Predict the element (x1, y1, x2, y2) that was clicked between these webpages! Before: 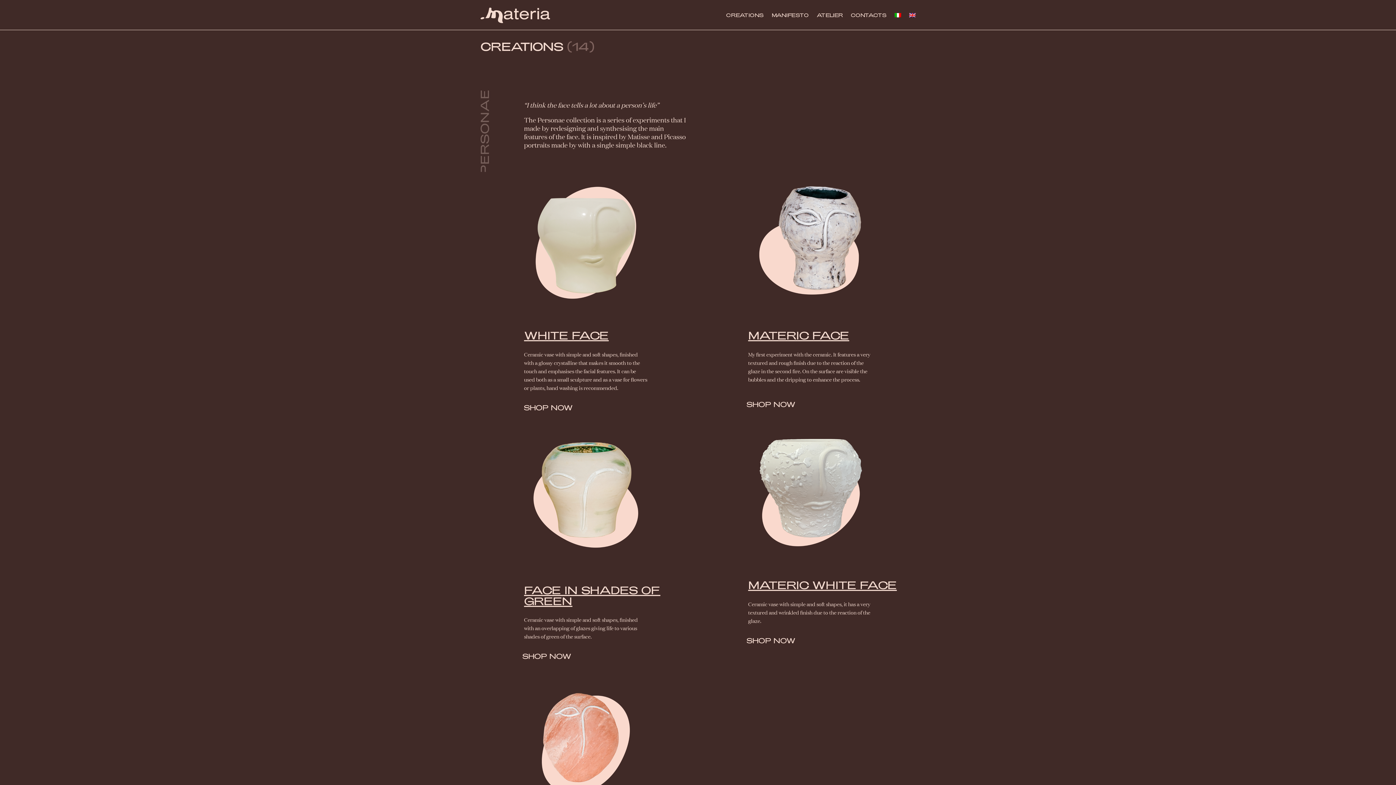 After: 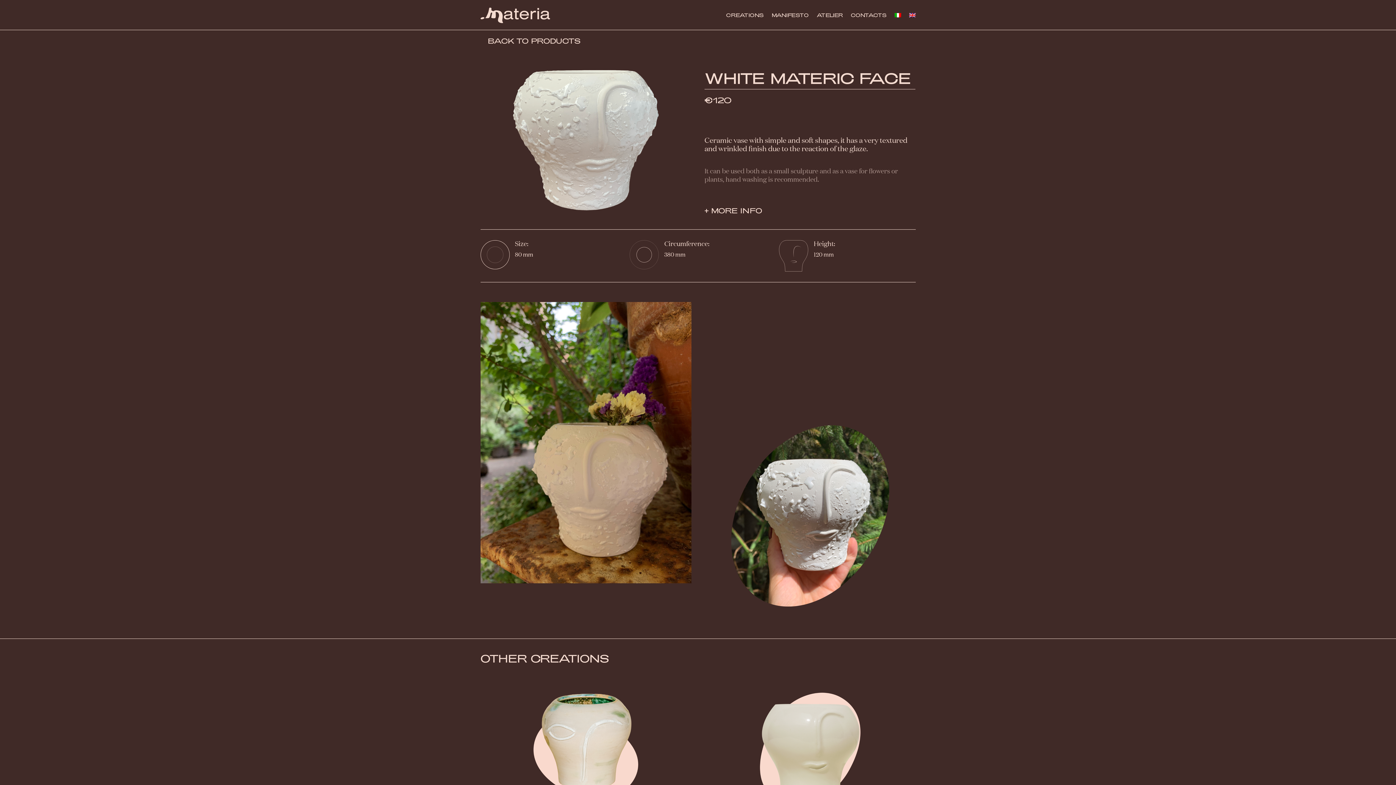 Action: label: SHOP NOW bbox: (708, 632, 802, 649)